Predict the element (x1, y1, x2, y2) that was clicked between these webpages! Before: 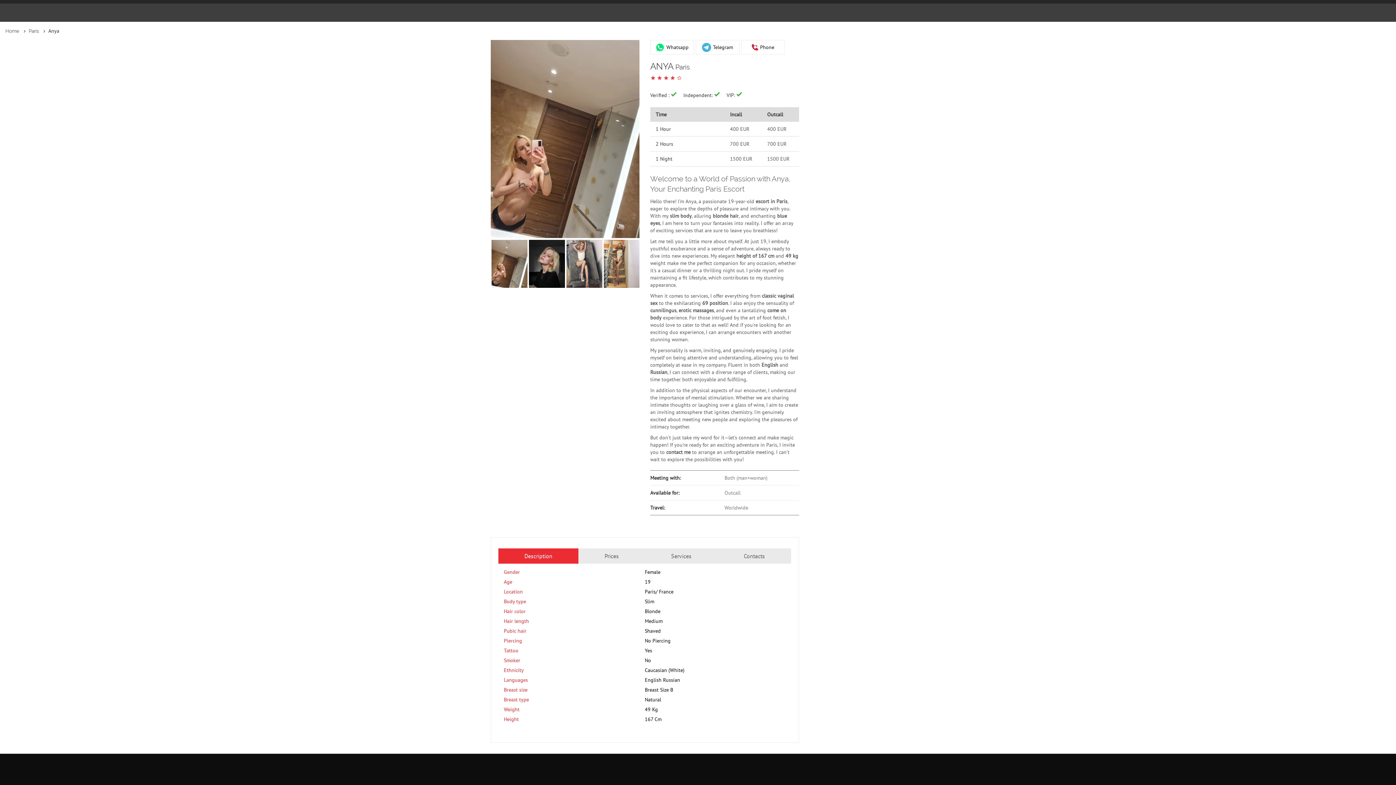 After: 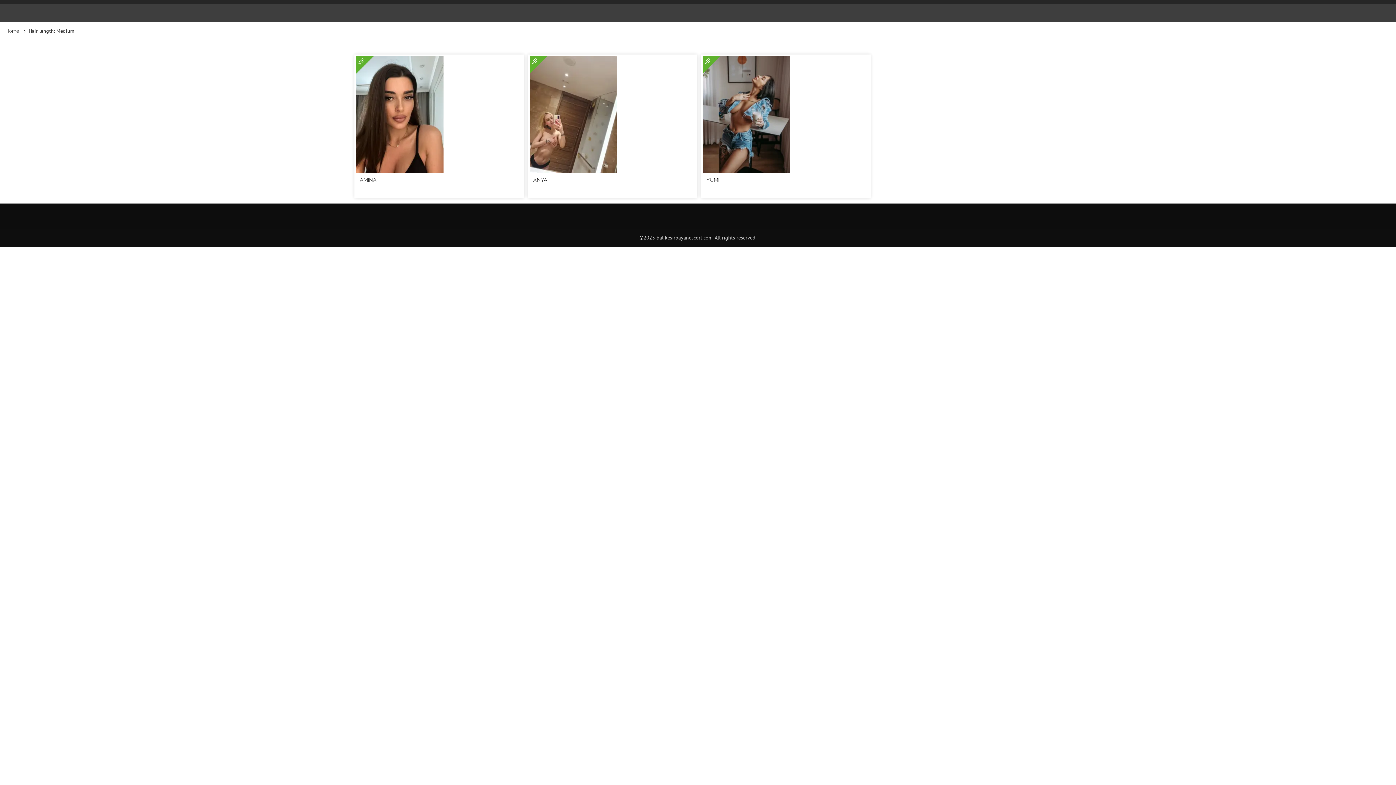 Action: bbox: (645, 618, 662, 624) label: Medium